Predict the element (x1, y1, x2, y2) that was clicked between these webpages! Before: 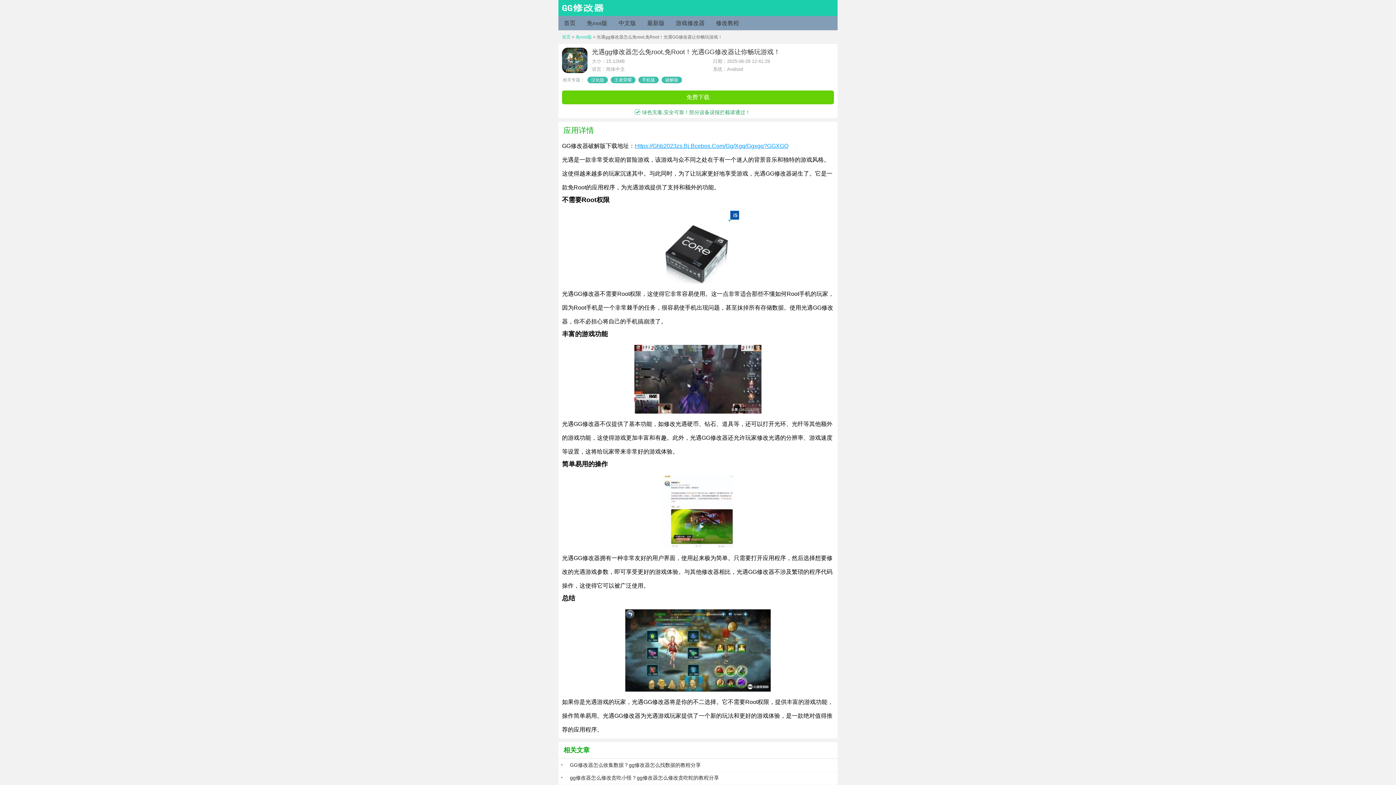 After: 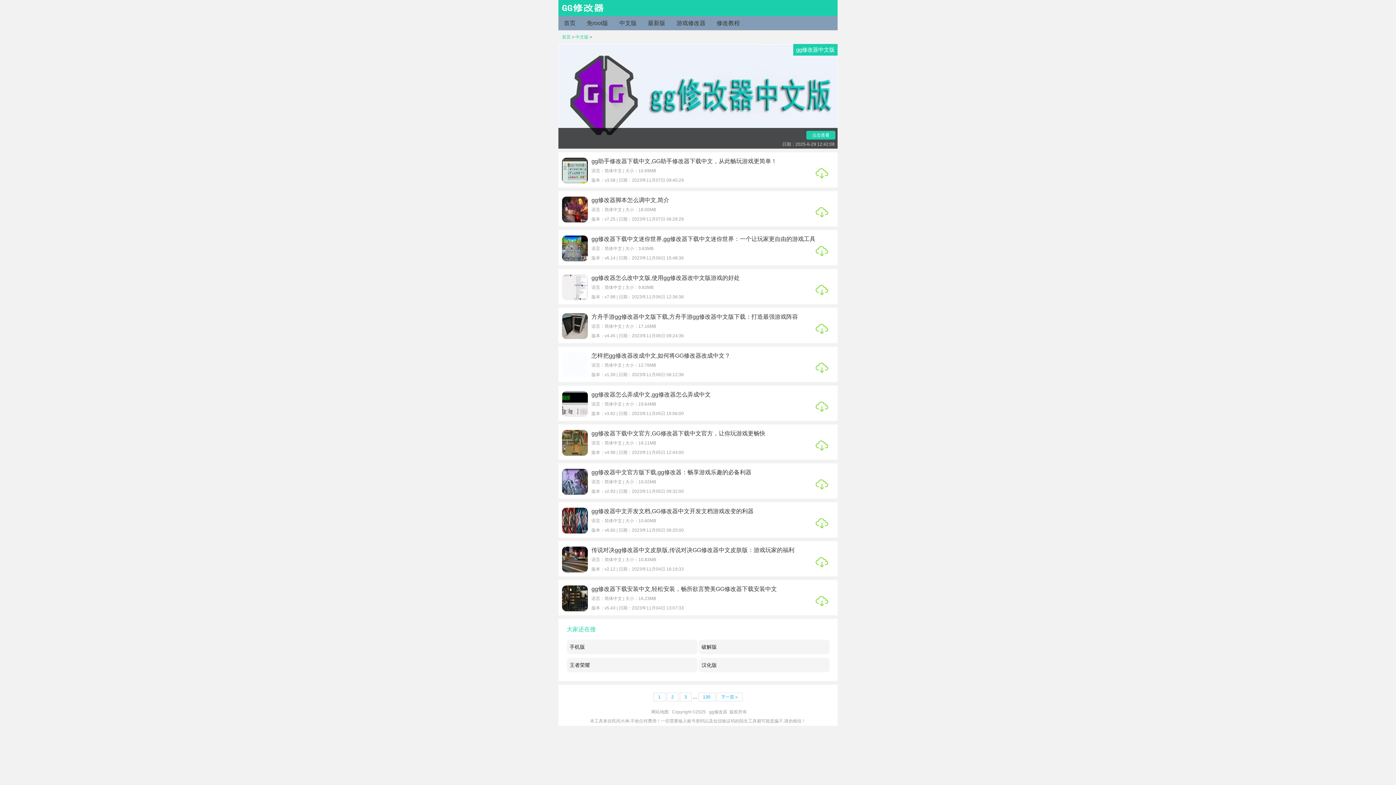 Action: label: 中文版 bbox: (618, 16, 636, 30)